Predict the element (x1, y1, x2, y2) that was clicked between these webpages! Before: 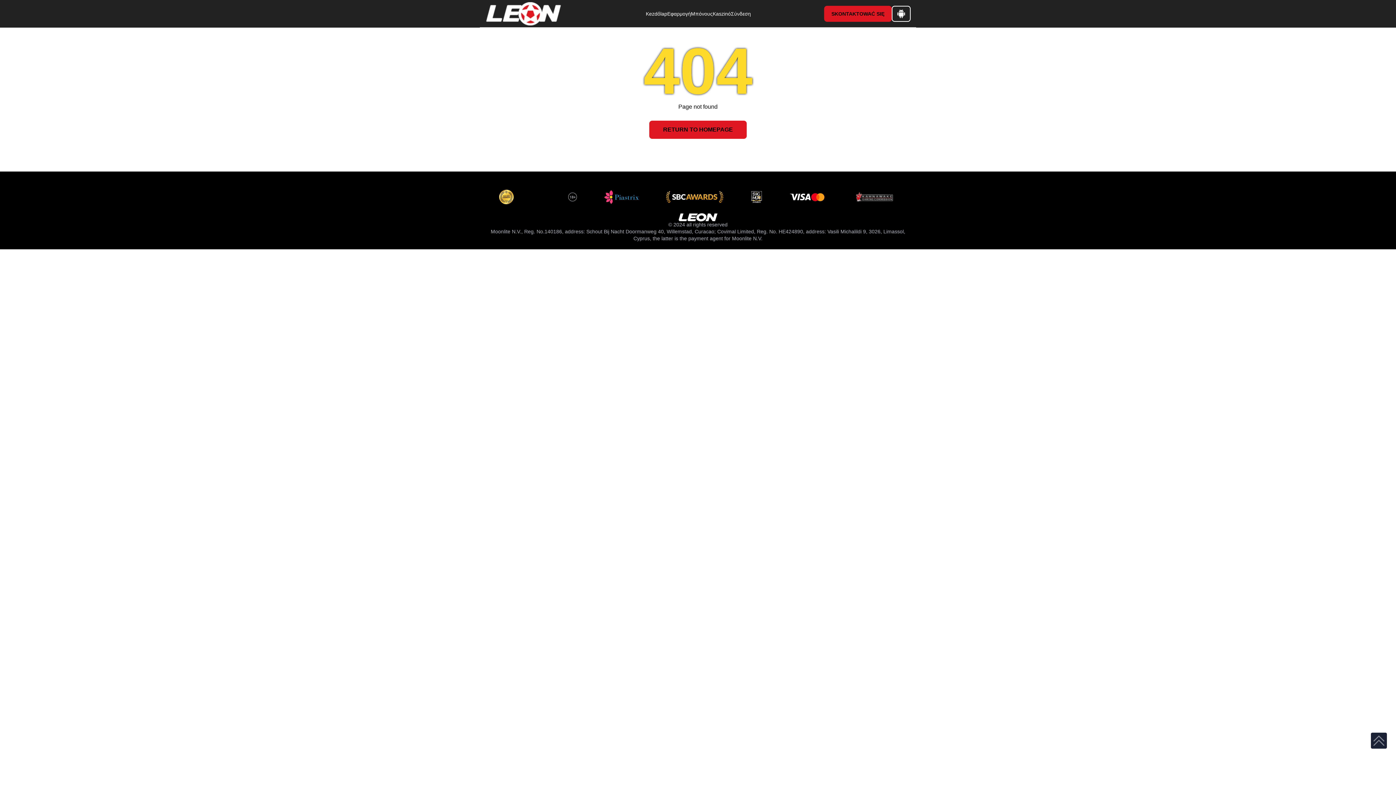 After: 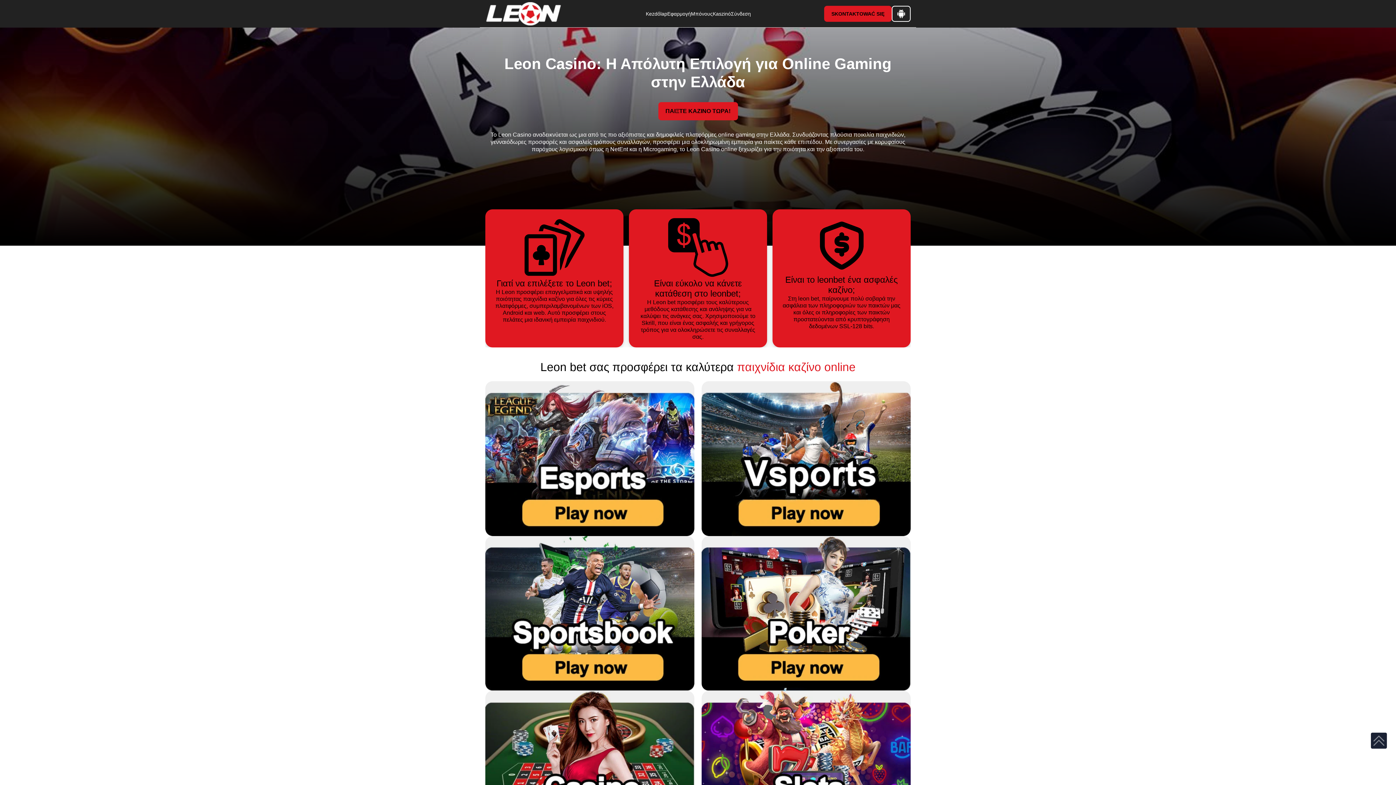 Action: bbox: (851, 188, 897, 206)